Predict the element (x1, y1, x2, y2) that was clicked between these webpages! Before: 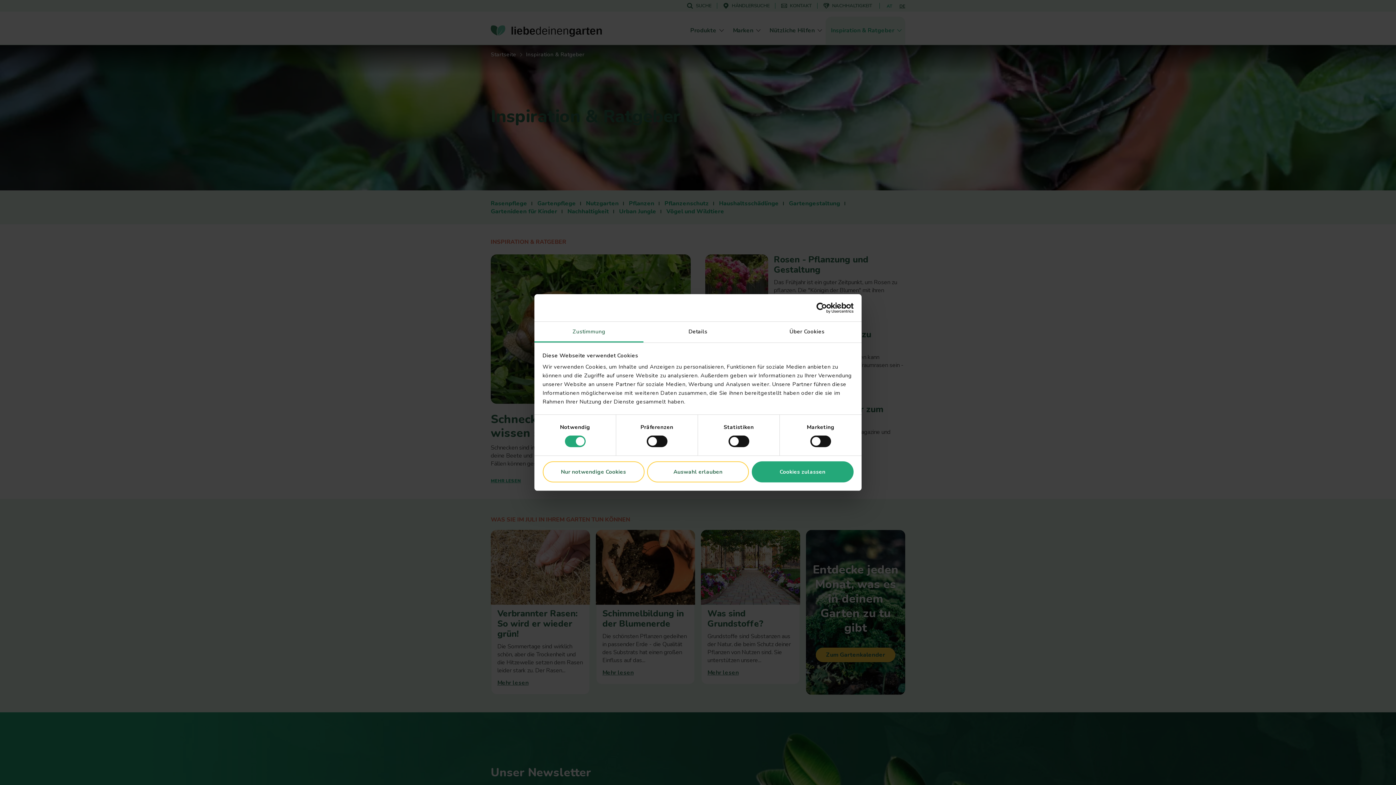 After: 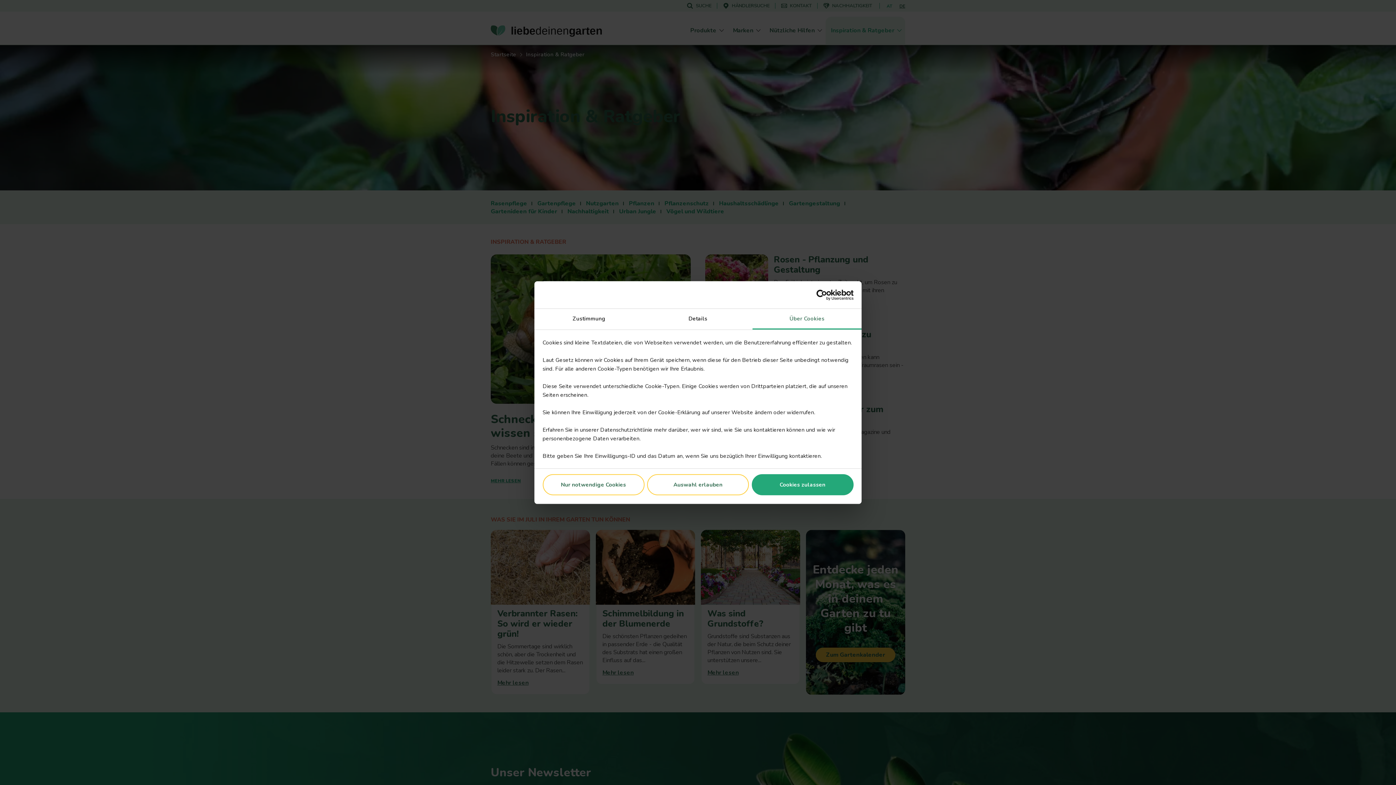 Action: bbox: (752, 321, 861, 342) label: Über Cookies